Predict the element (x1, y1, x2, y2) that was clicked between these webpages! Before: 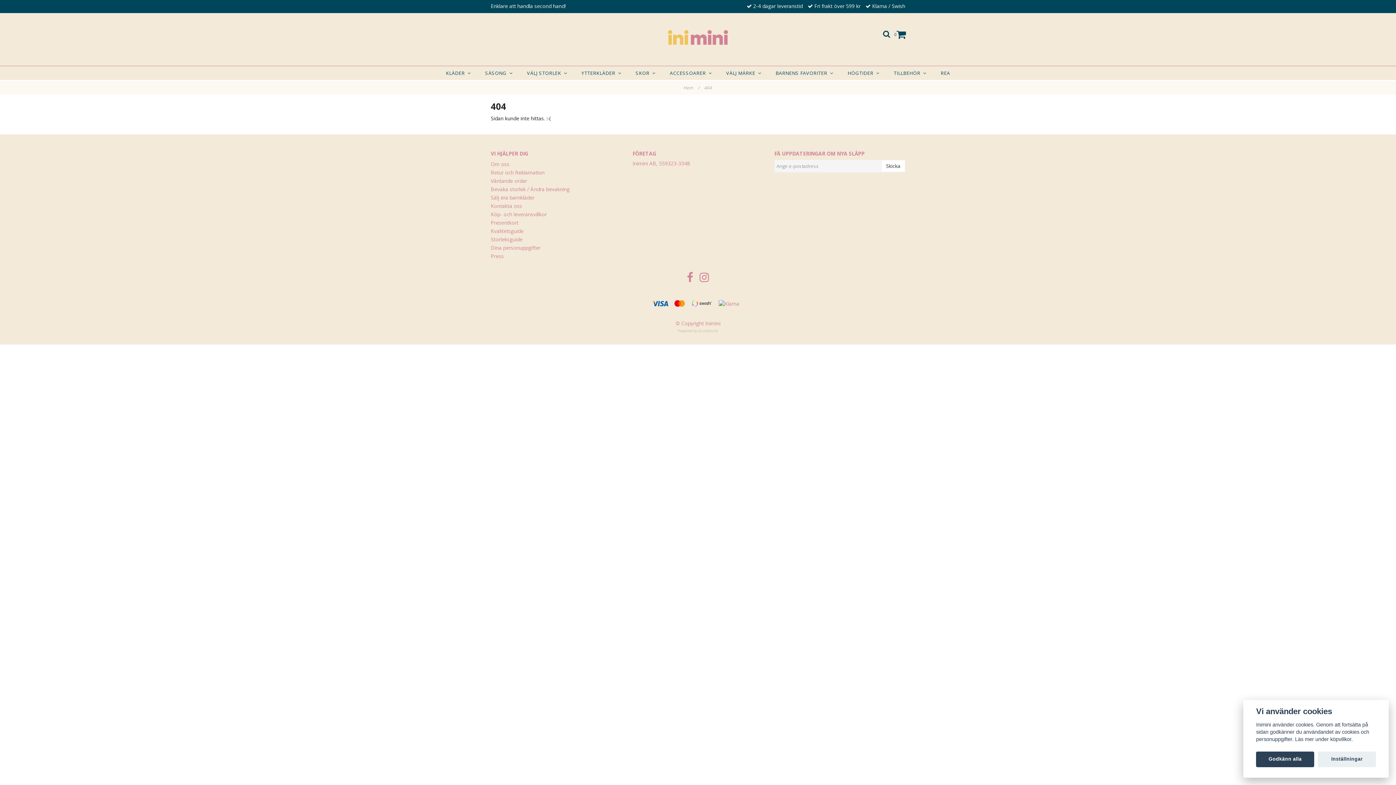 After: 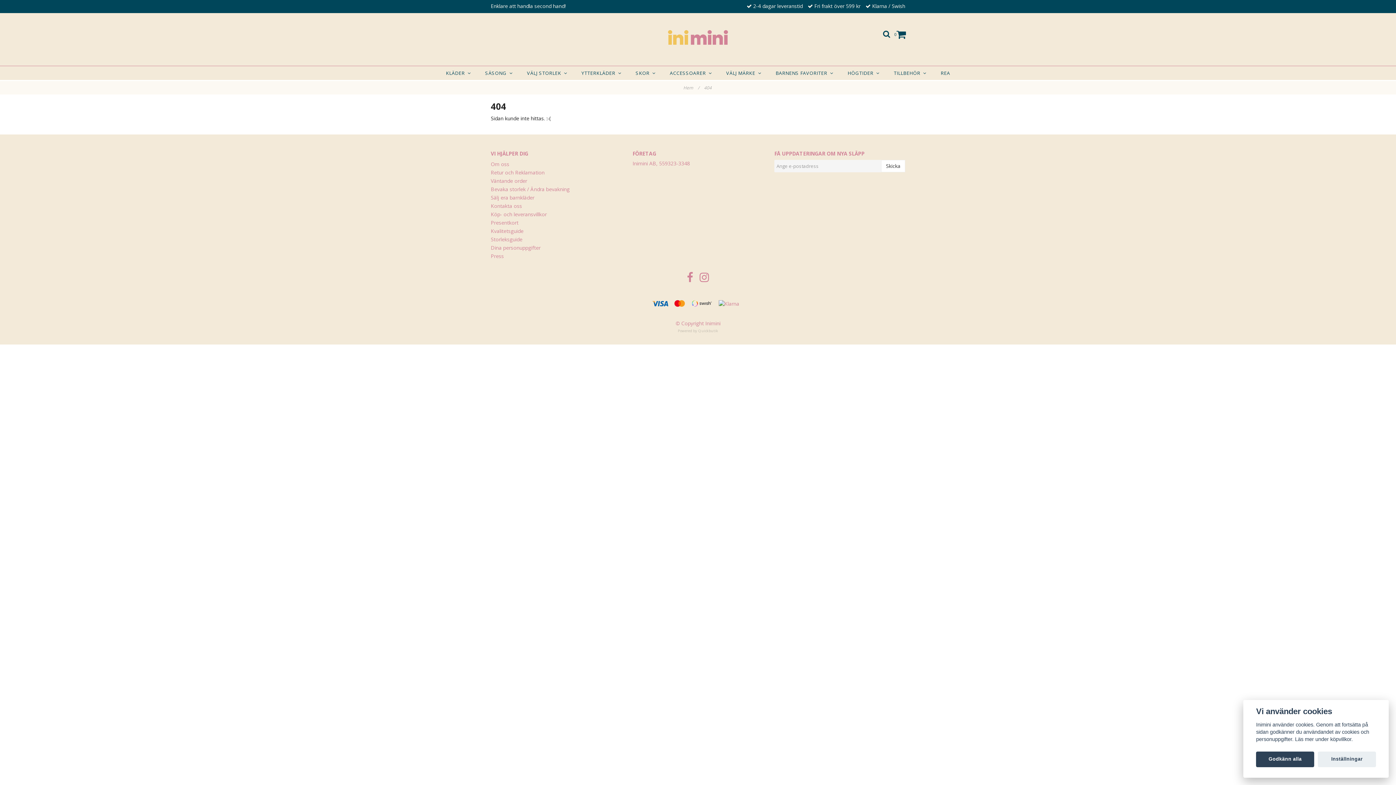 Action: label: 404  bbox: (704, 84, 712, 90)